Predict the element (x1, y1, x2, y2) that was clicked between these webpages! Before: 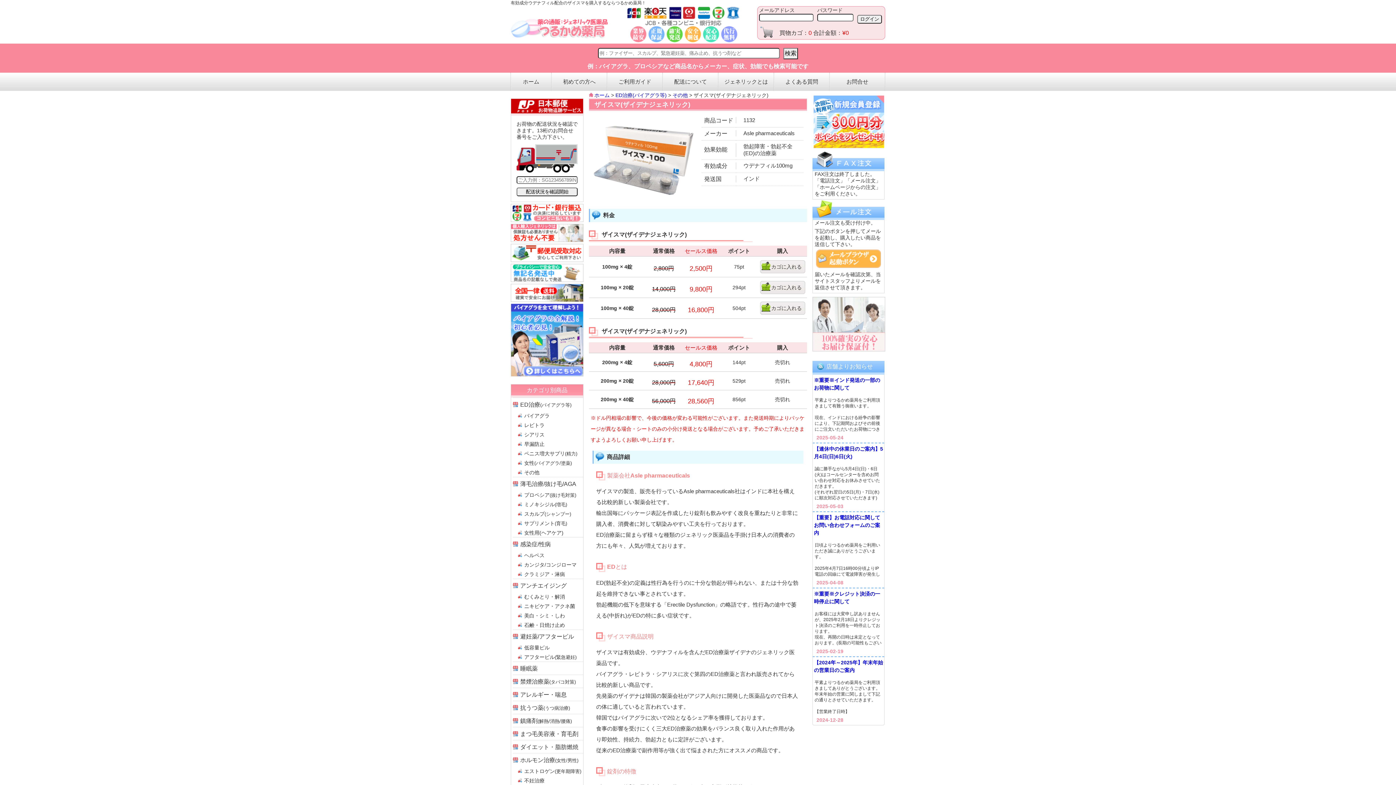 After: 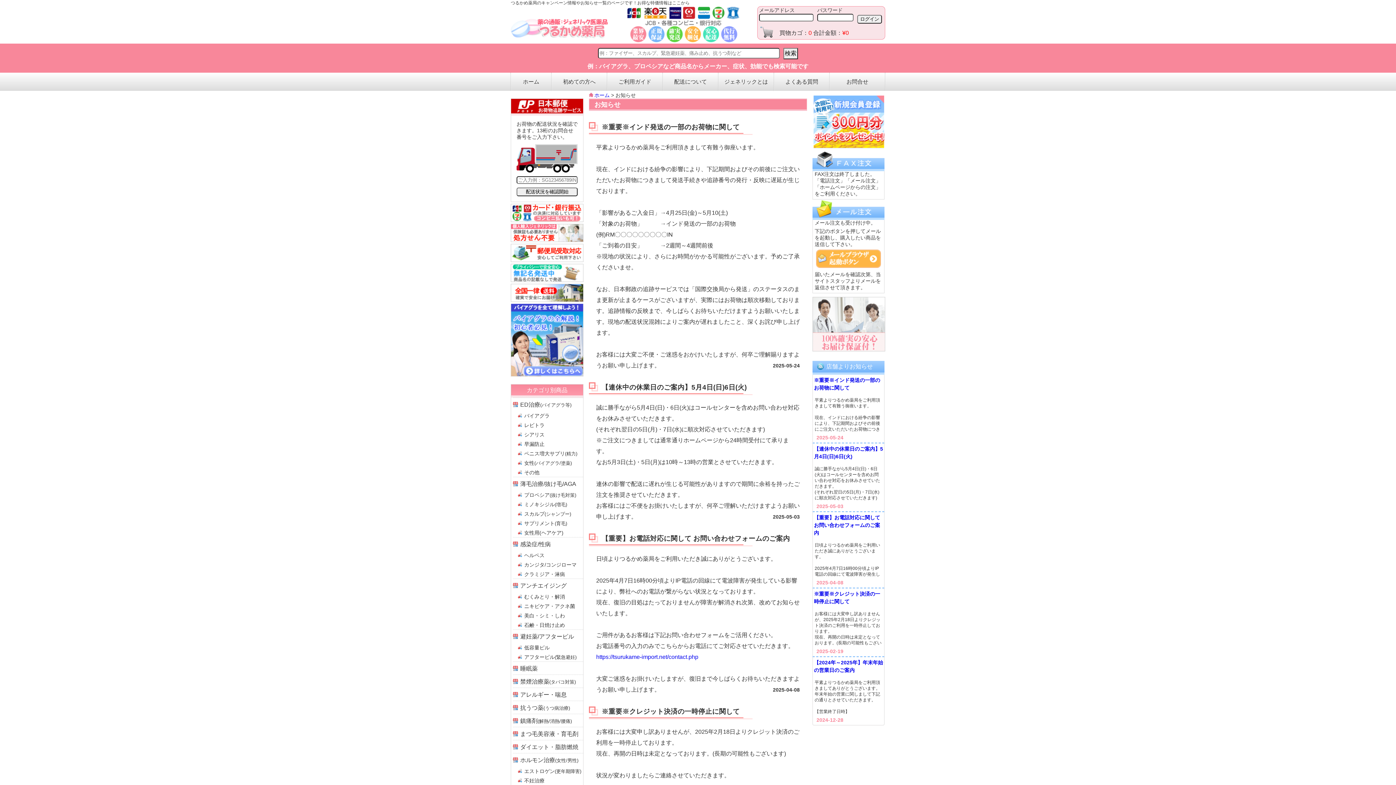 Action: label: 【2024年～2025年】年末年始の営業日のご案内 bbox: (814, 659, 883, 674)